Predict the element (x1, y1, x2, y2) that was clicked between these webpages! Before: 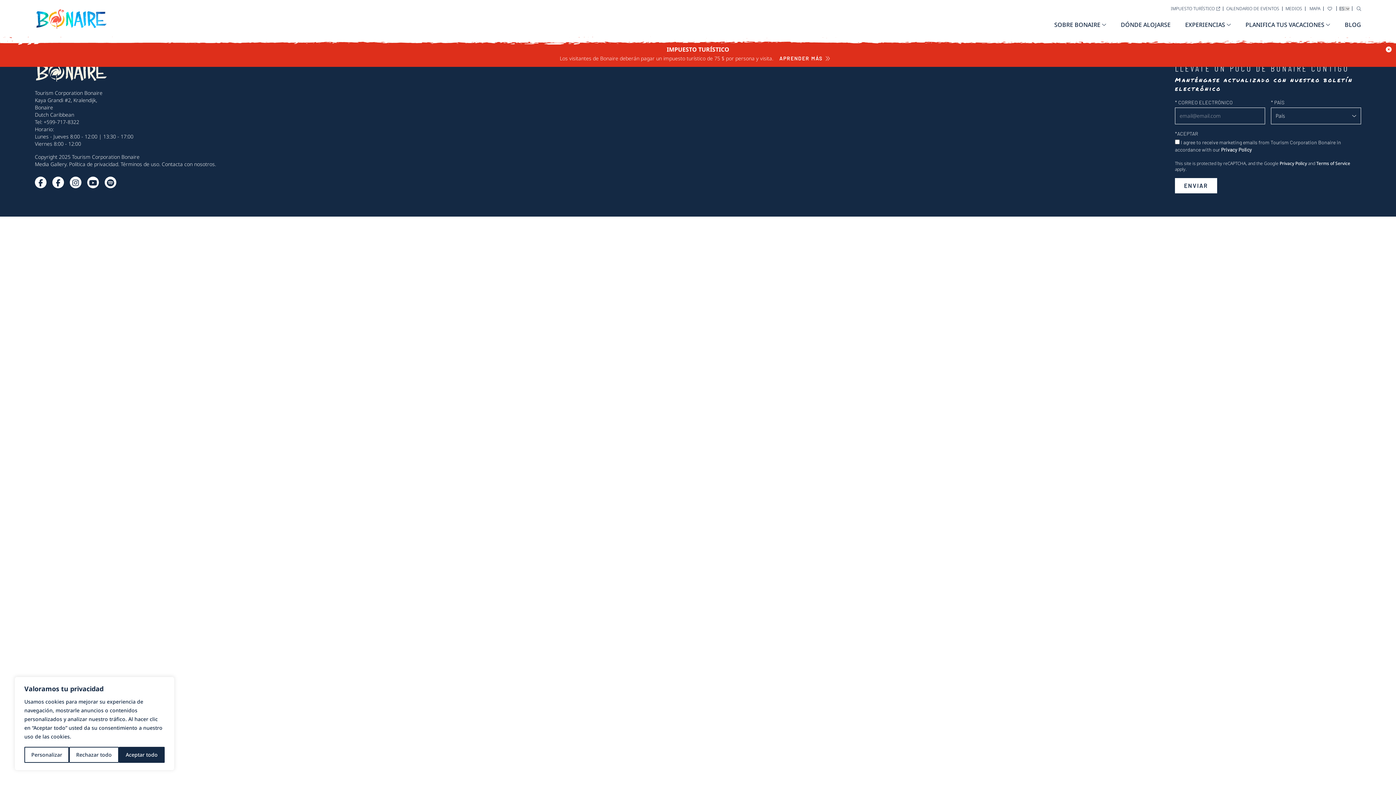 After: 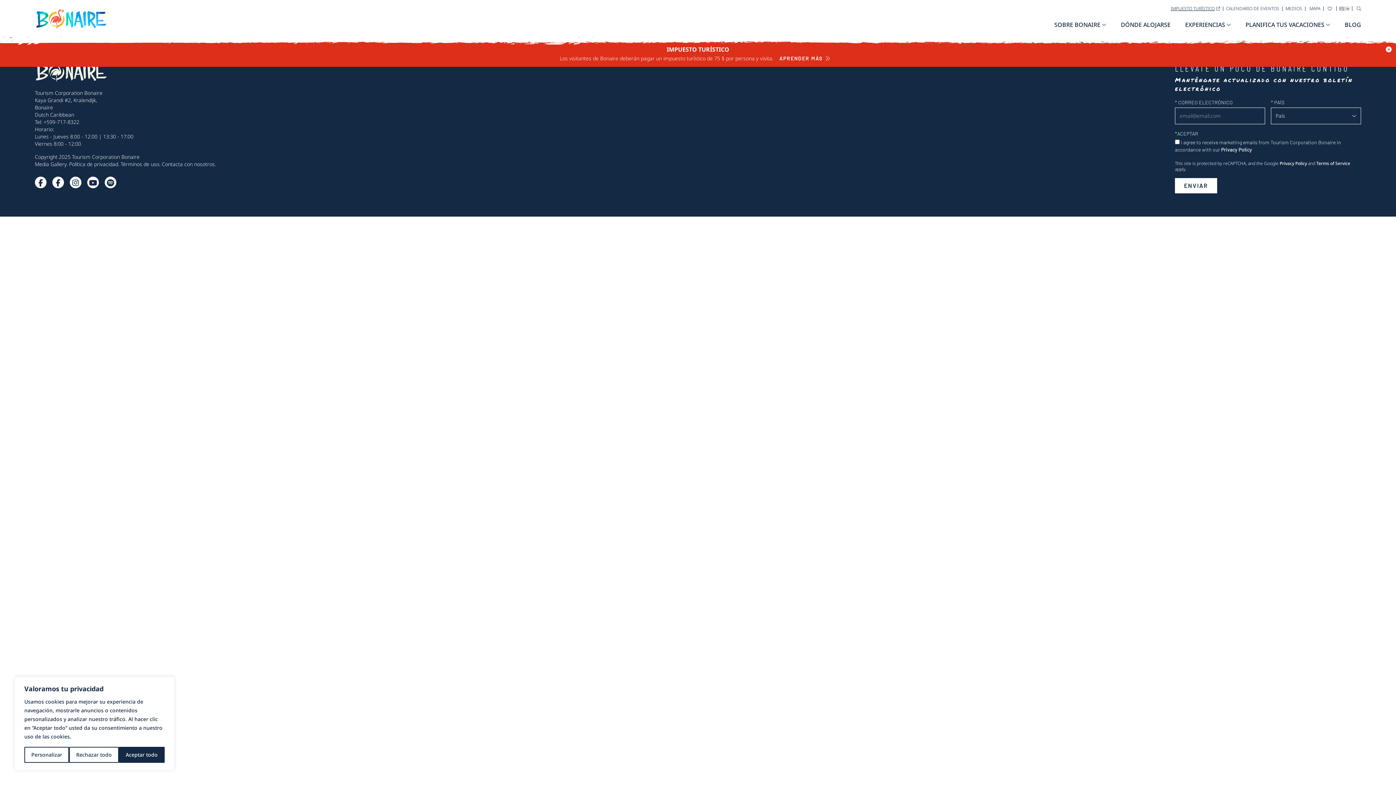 Action: bbox: (1171, 5, 1220, 11) label: IMPUESTO TURÍSTICO